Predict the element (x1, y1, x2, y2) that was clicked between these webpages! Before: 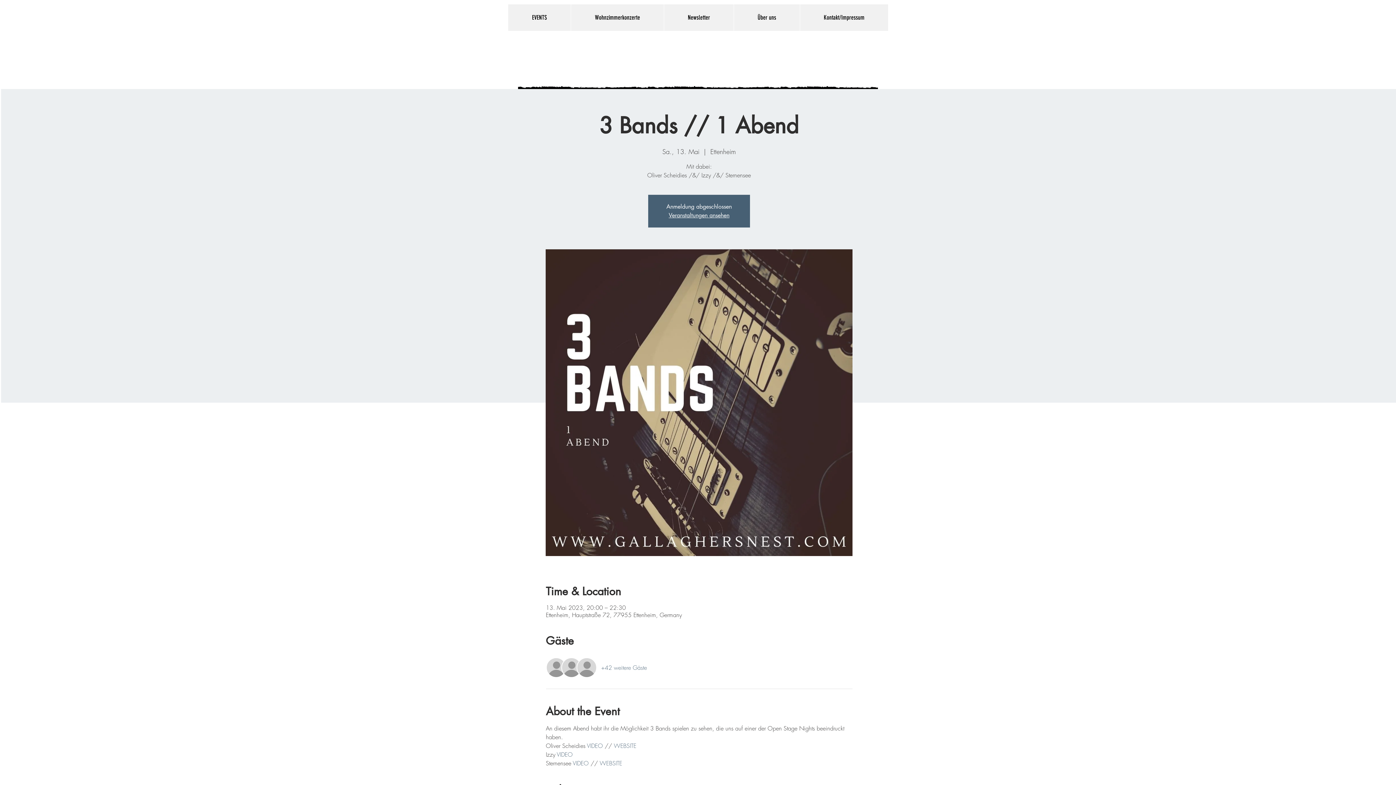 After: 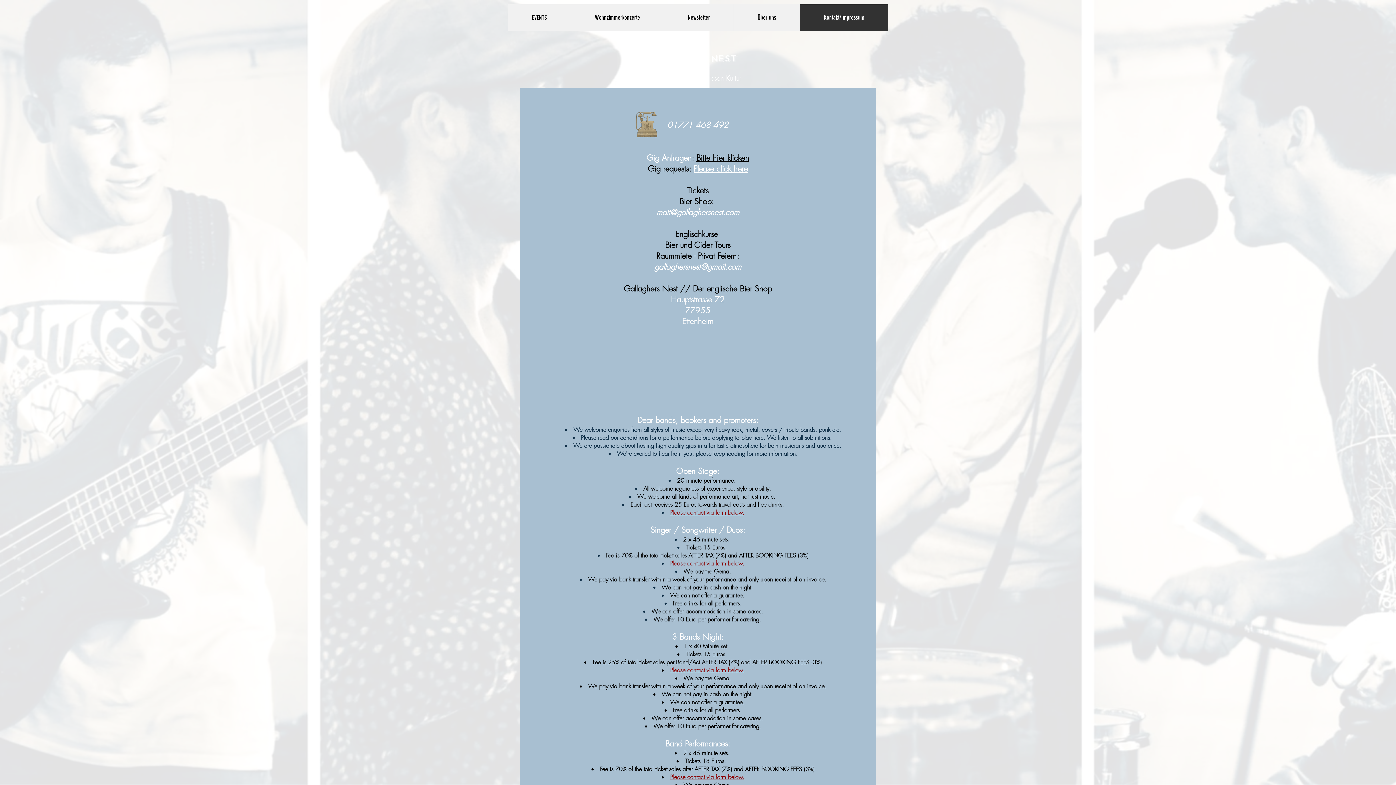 Action: label: Kontakt/Impressum bbox: (800, 4, 888, 30)